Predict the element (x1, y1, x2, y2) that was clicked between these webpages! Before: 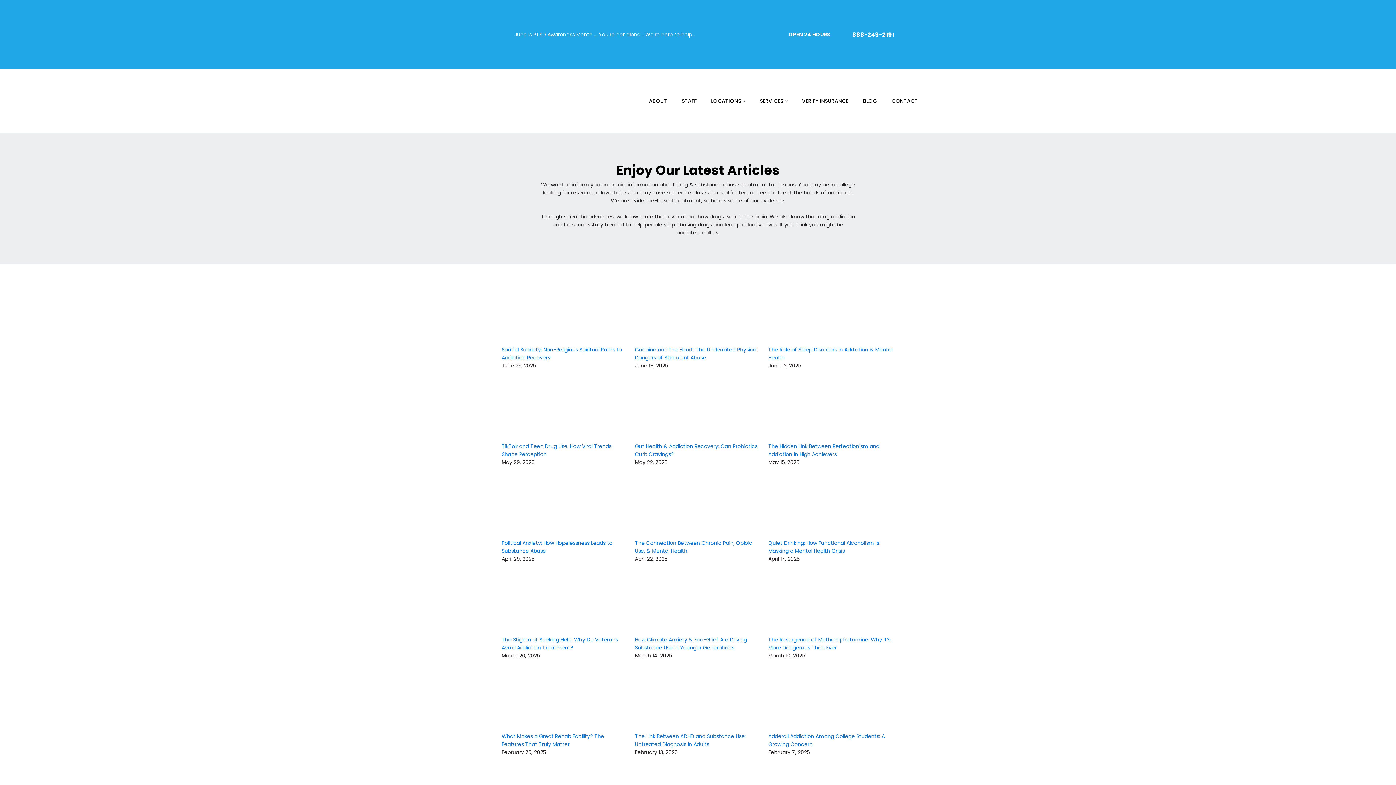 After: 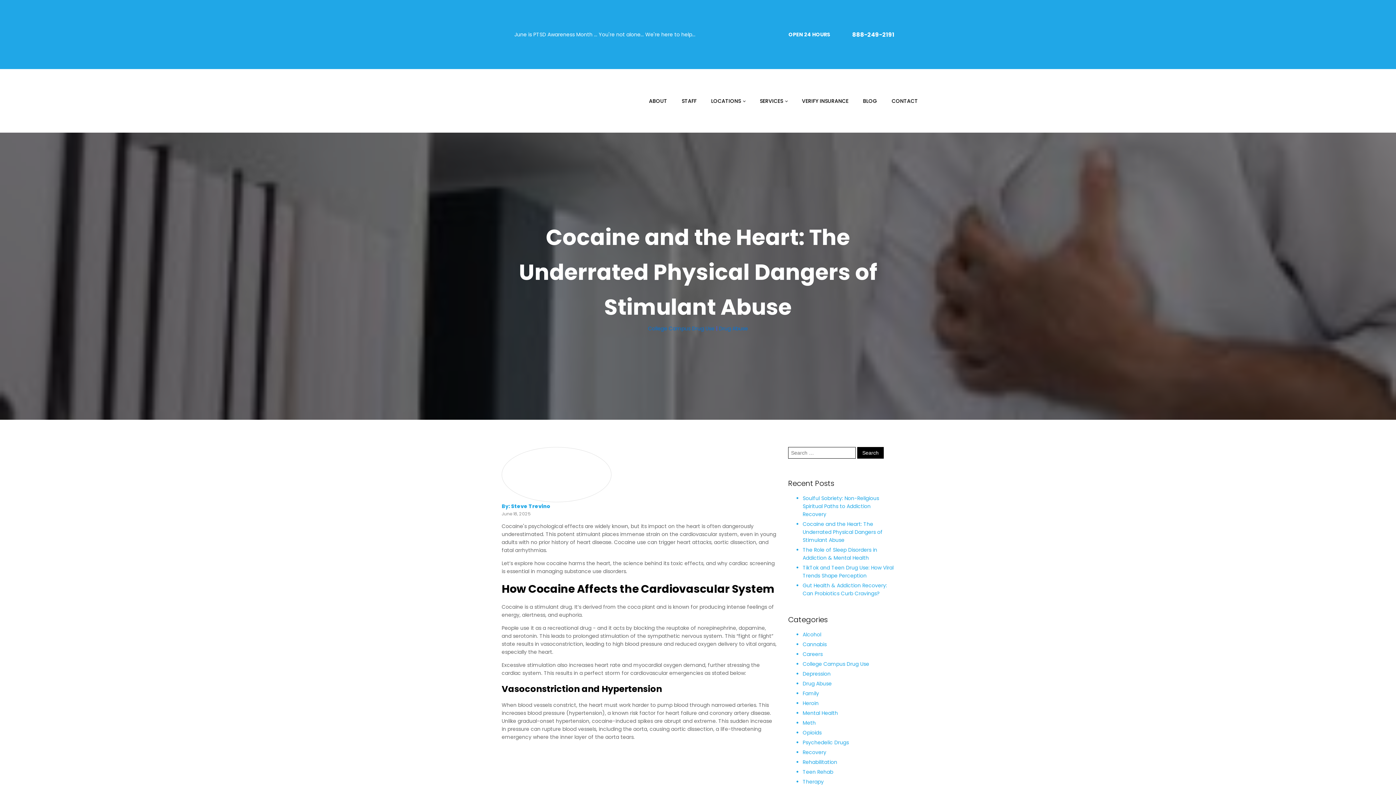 Action: bbox: (635, 291, 744, 345)